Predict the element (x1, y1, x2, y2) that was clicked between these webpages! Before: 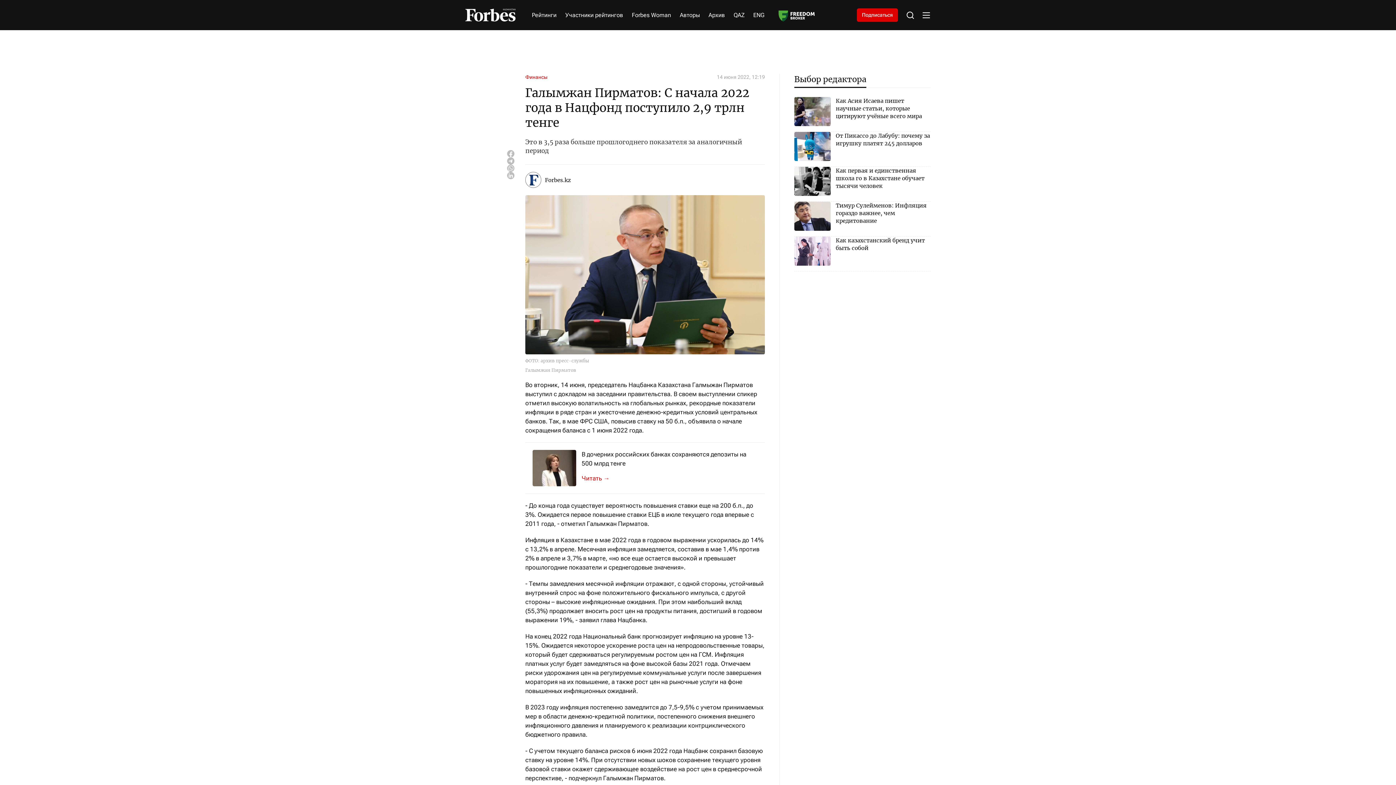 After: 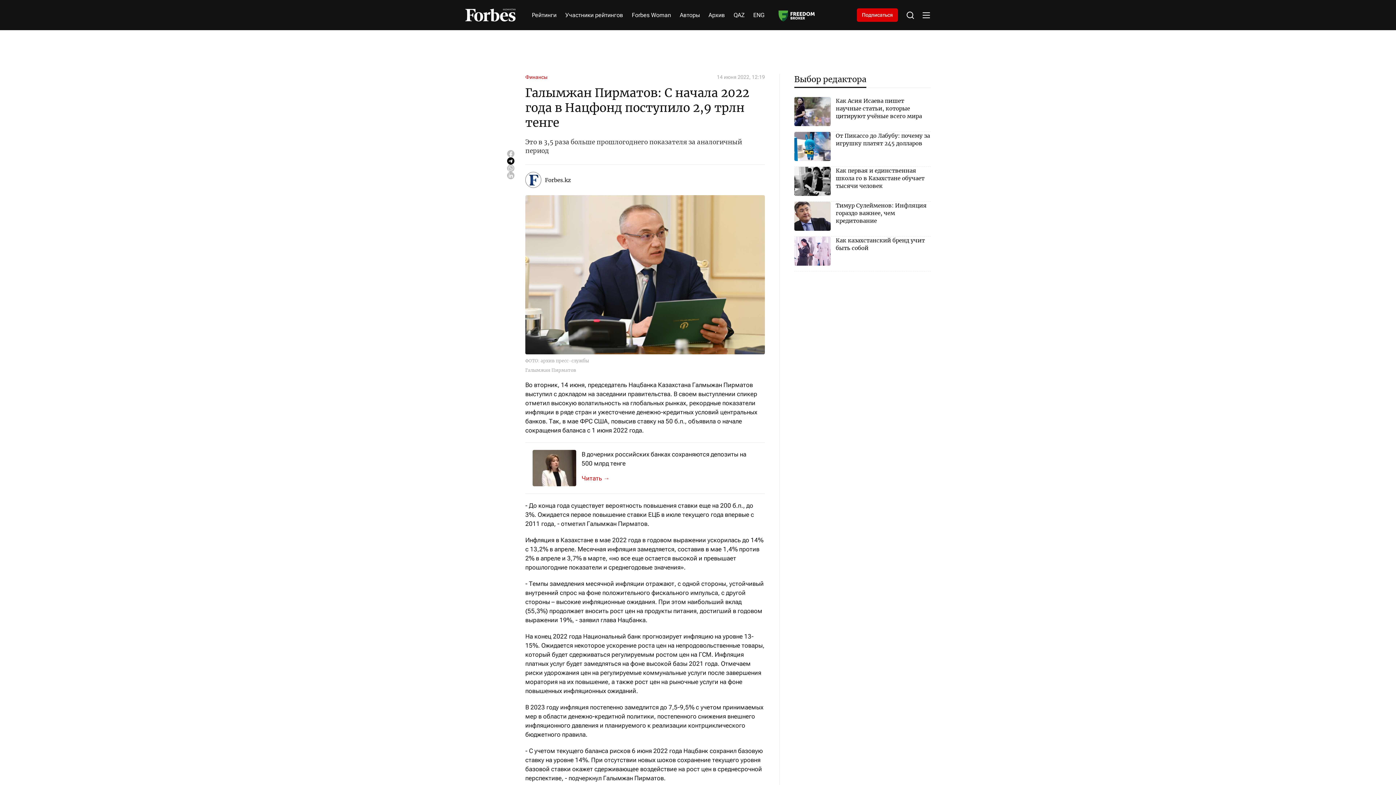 Action: bbox: (507, 157, 514, 164)